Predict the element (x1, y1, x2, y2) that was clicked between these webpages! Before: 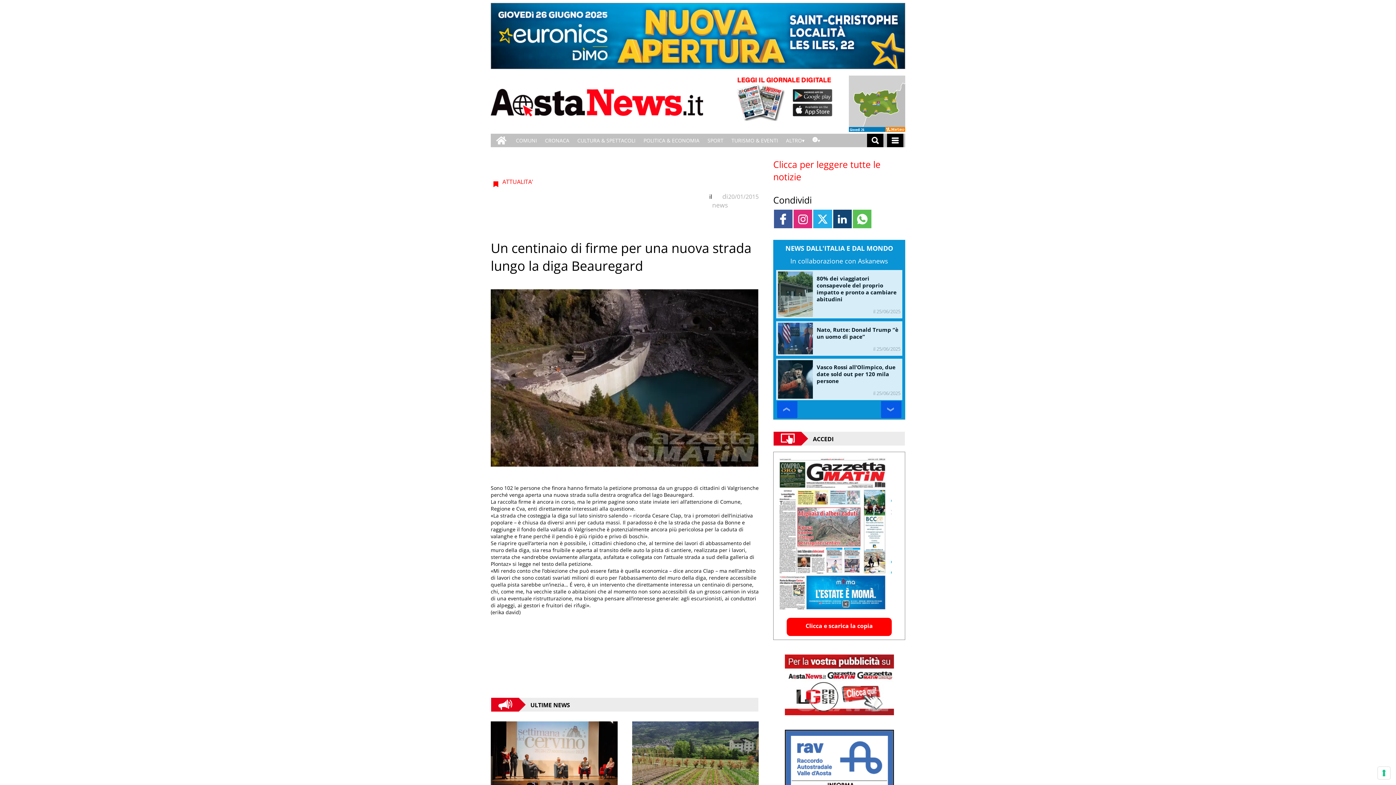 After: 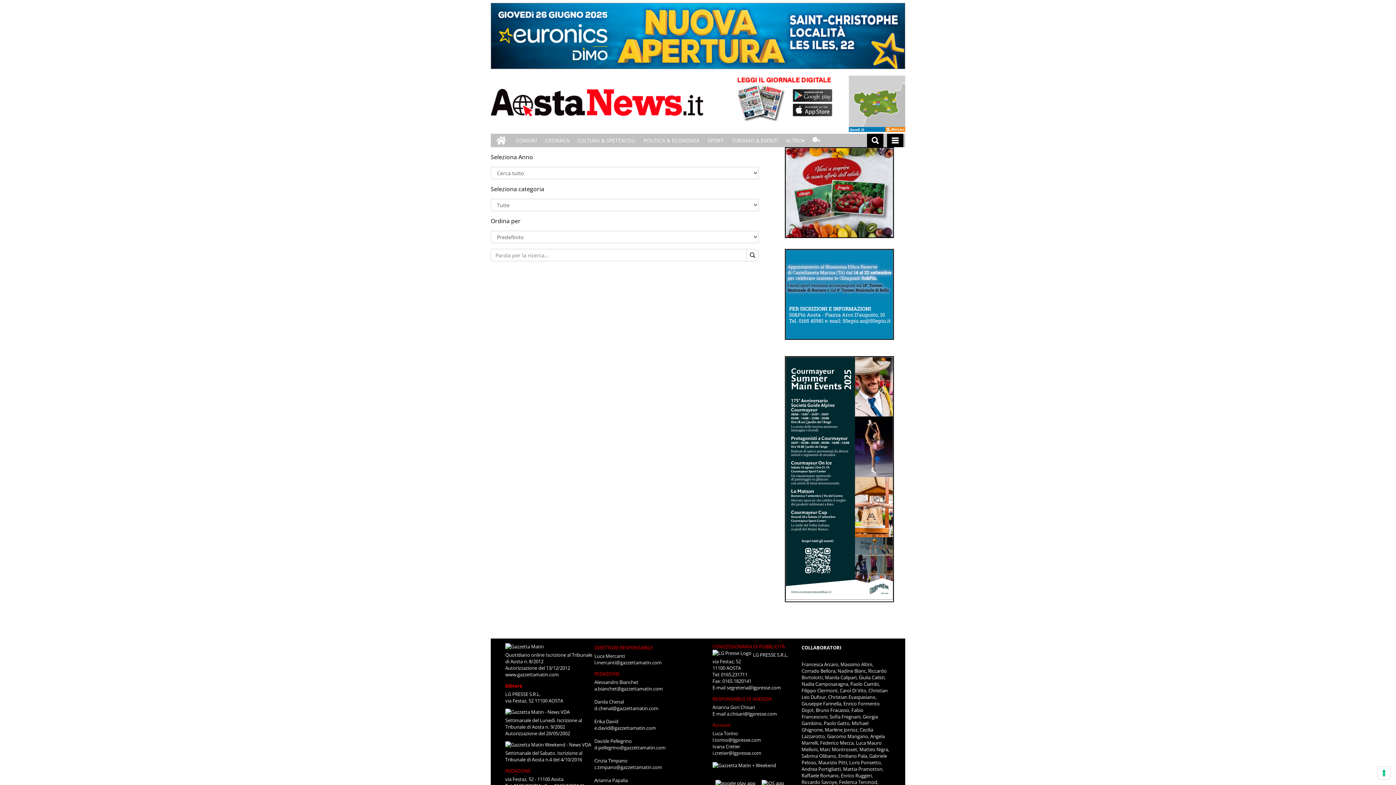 Action: bbox: (867, 133, 883, 147)